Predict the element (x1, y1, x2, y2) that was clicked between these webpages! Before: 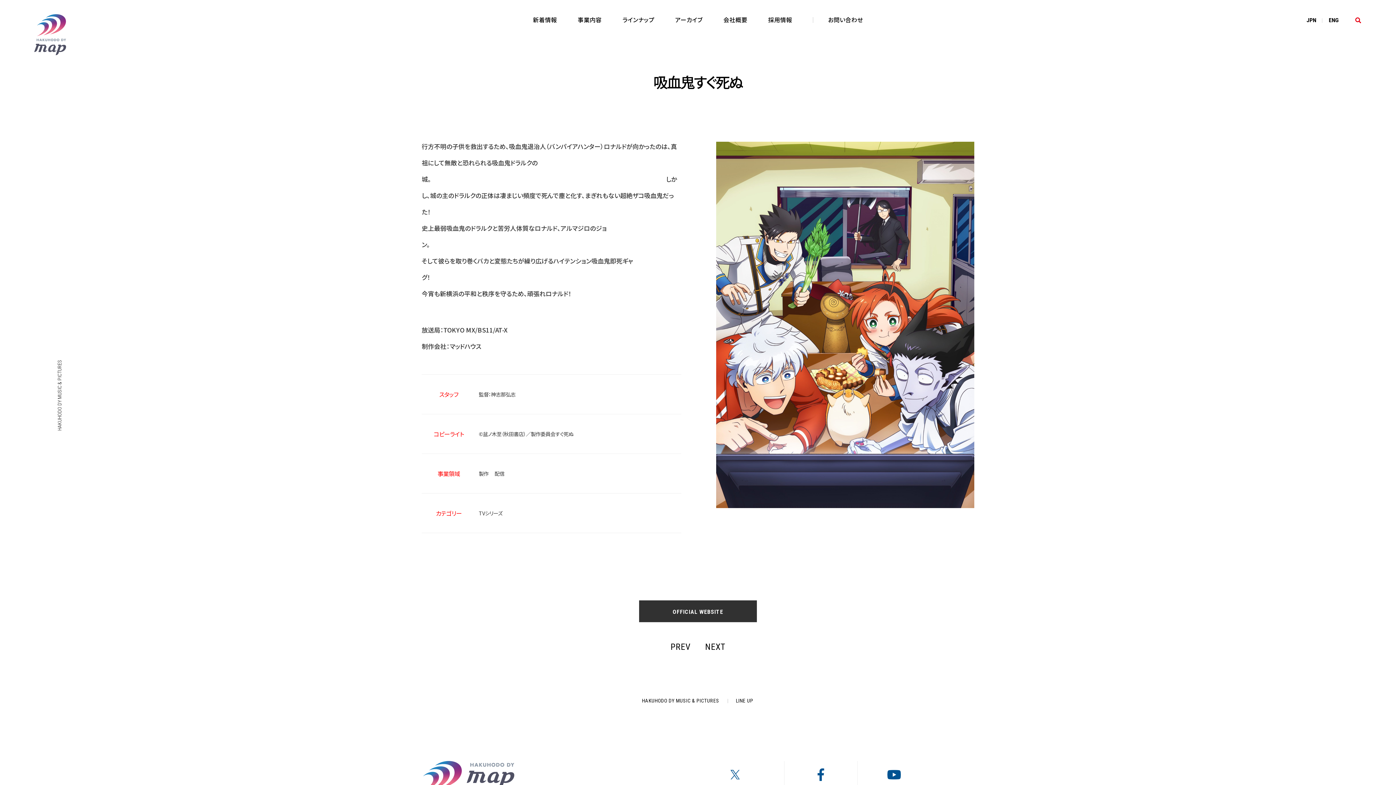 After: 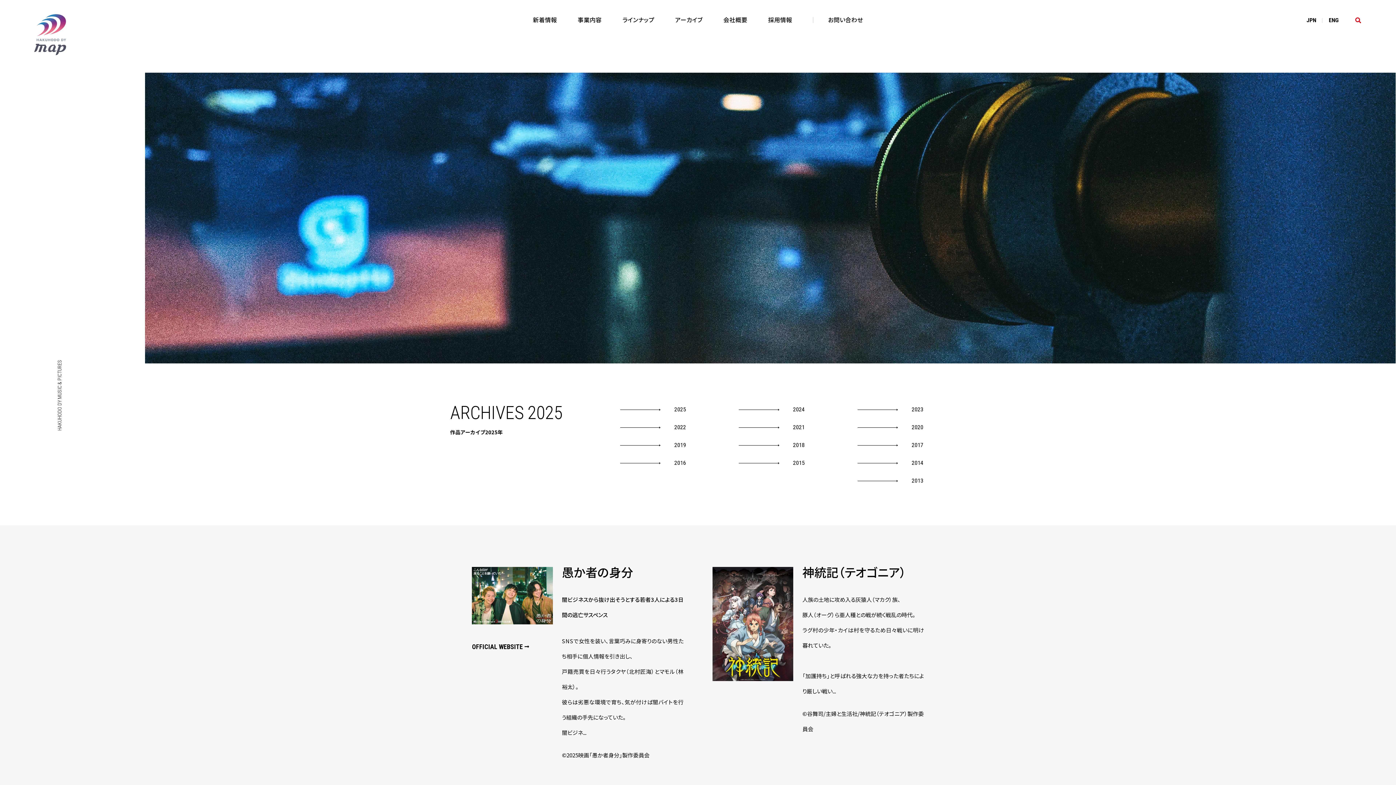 Action: bbox: (675, 15, 702, 24) label: アーカイブ